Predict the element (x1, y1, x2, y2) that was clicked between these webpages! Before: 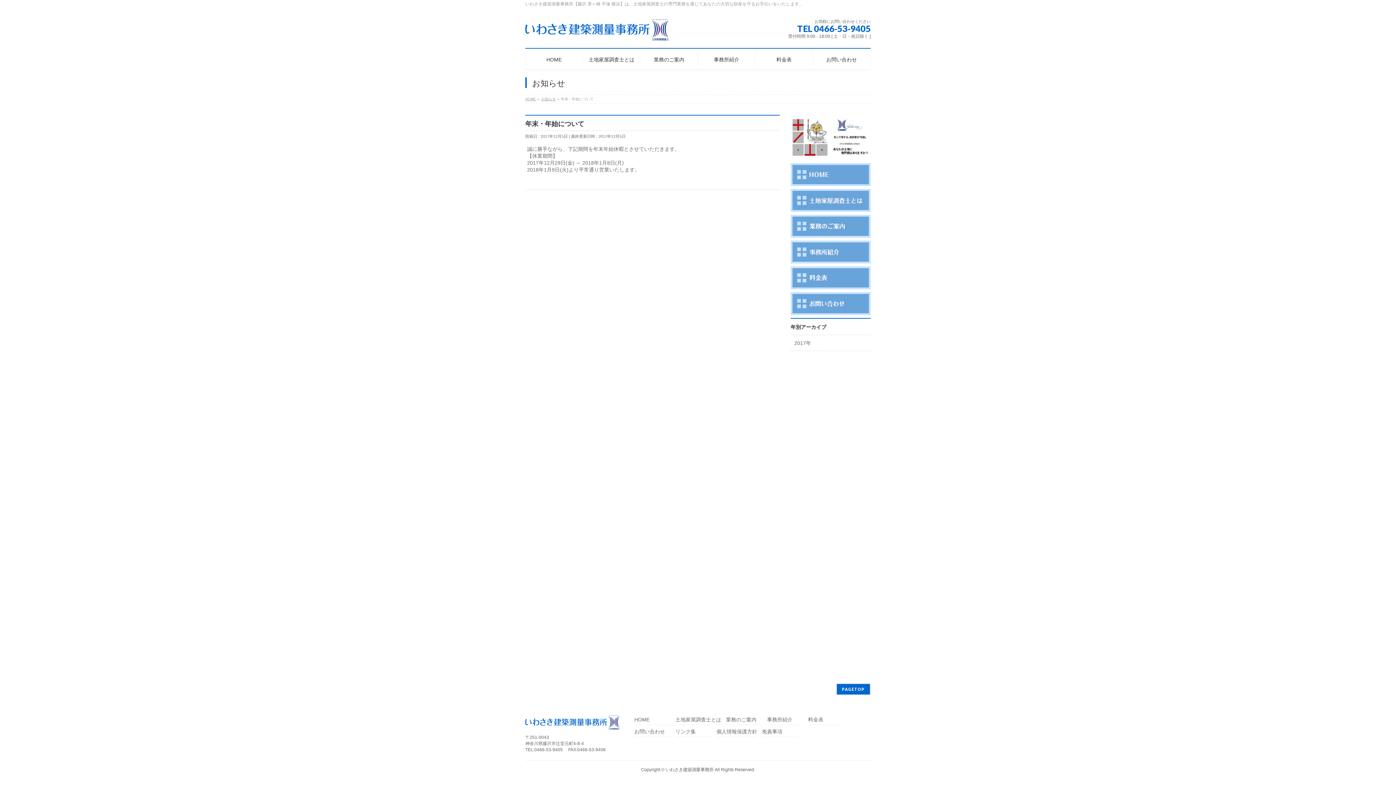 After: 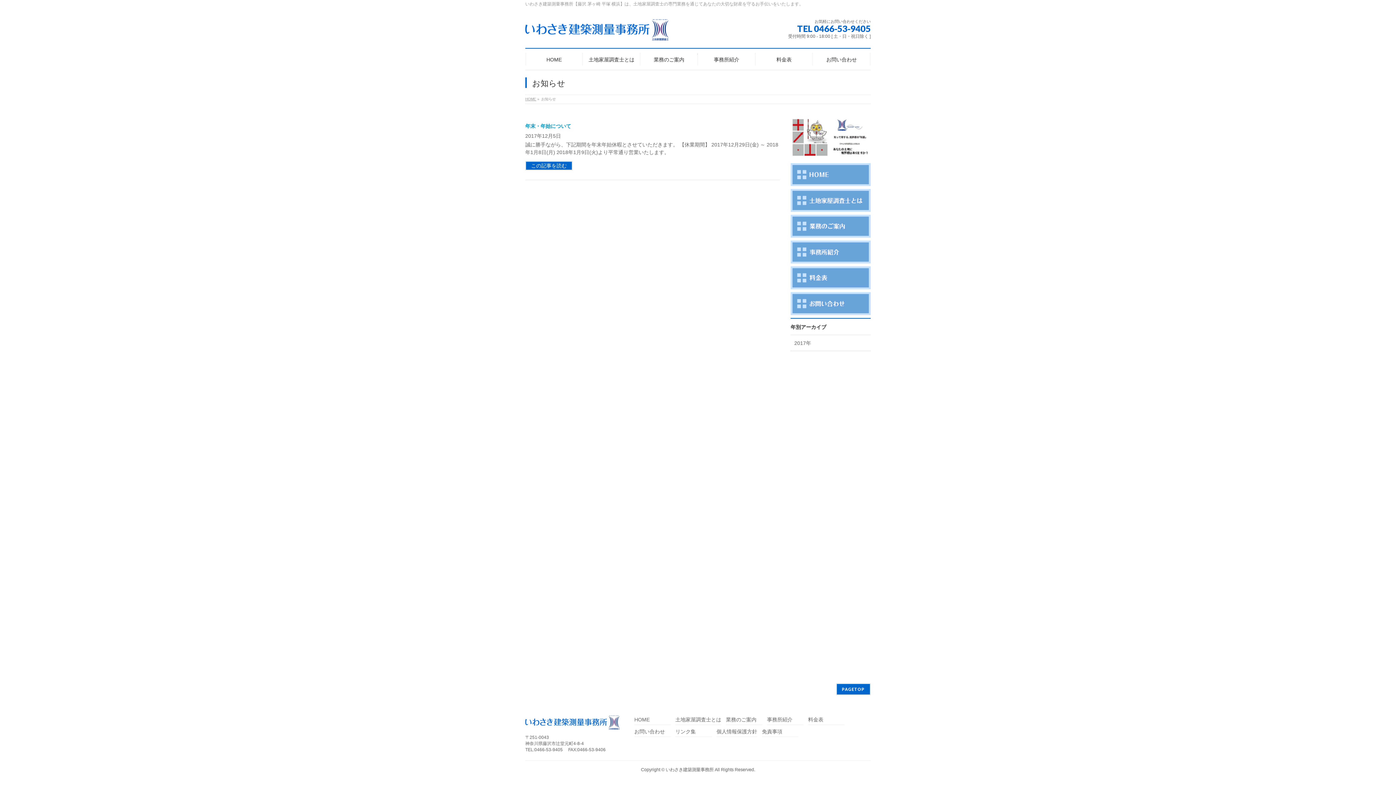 Action: label: お知らせ bbox: (541, 97, 556, 101)